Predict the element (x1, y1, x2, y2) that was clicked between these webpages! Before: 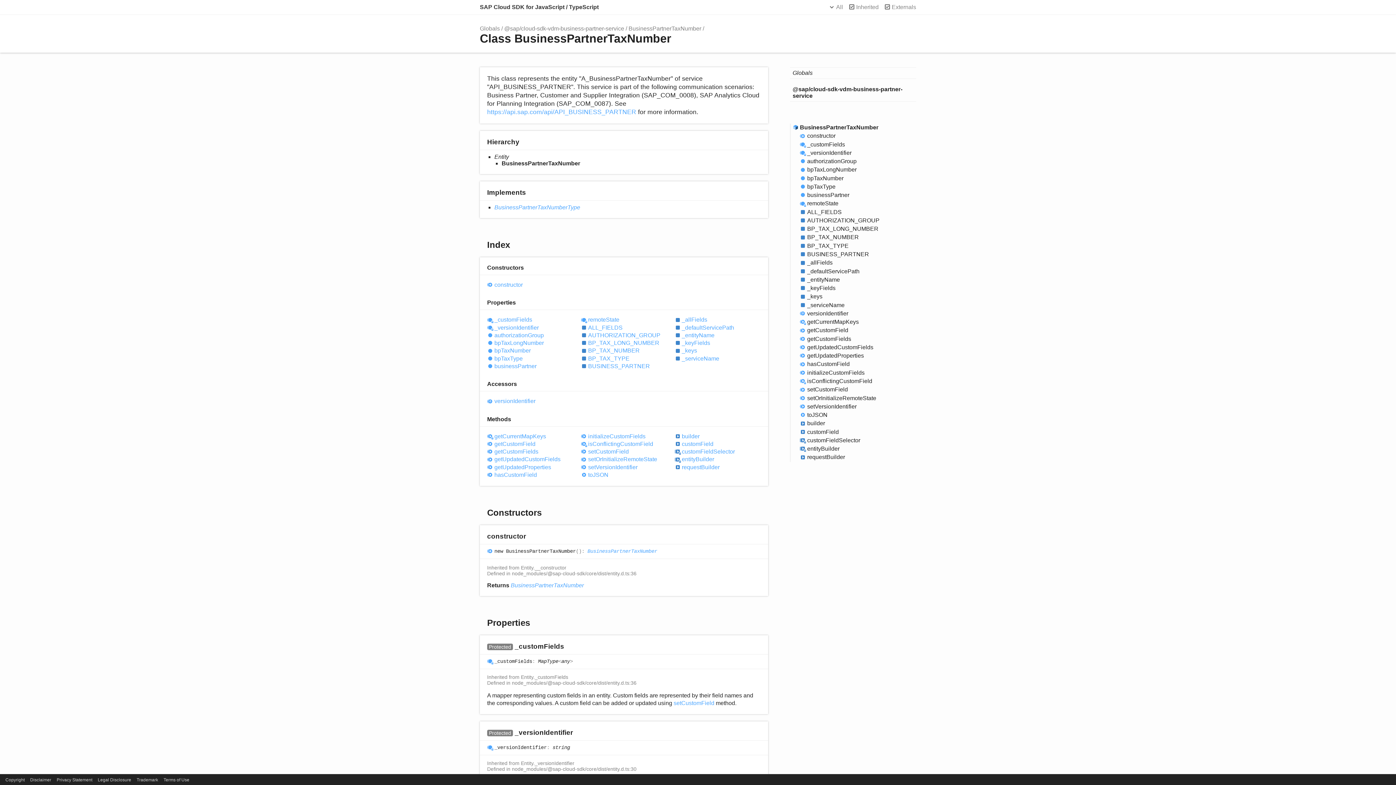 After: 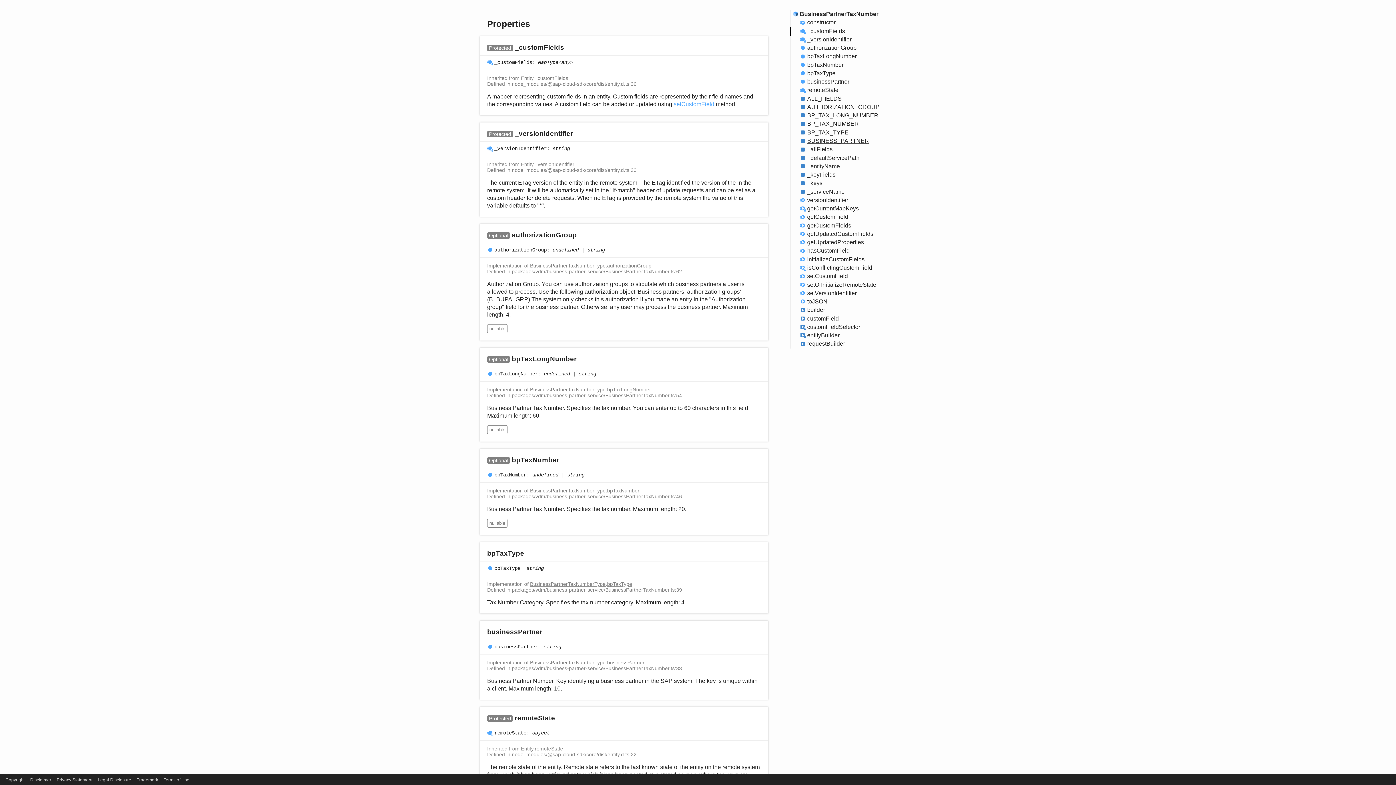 Action: bbox: (790, 140, 916, 149) label: _customFields